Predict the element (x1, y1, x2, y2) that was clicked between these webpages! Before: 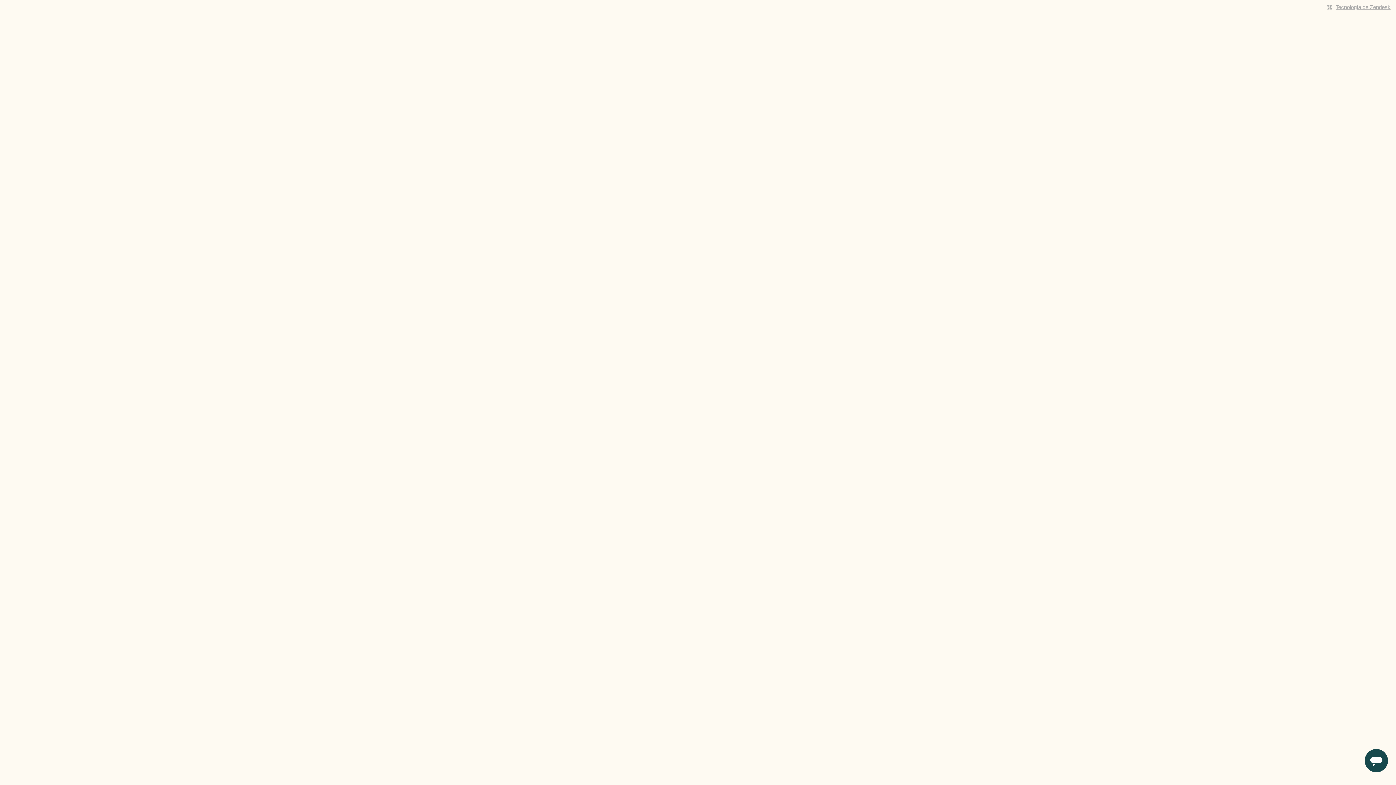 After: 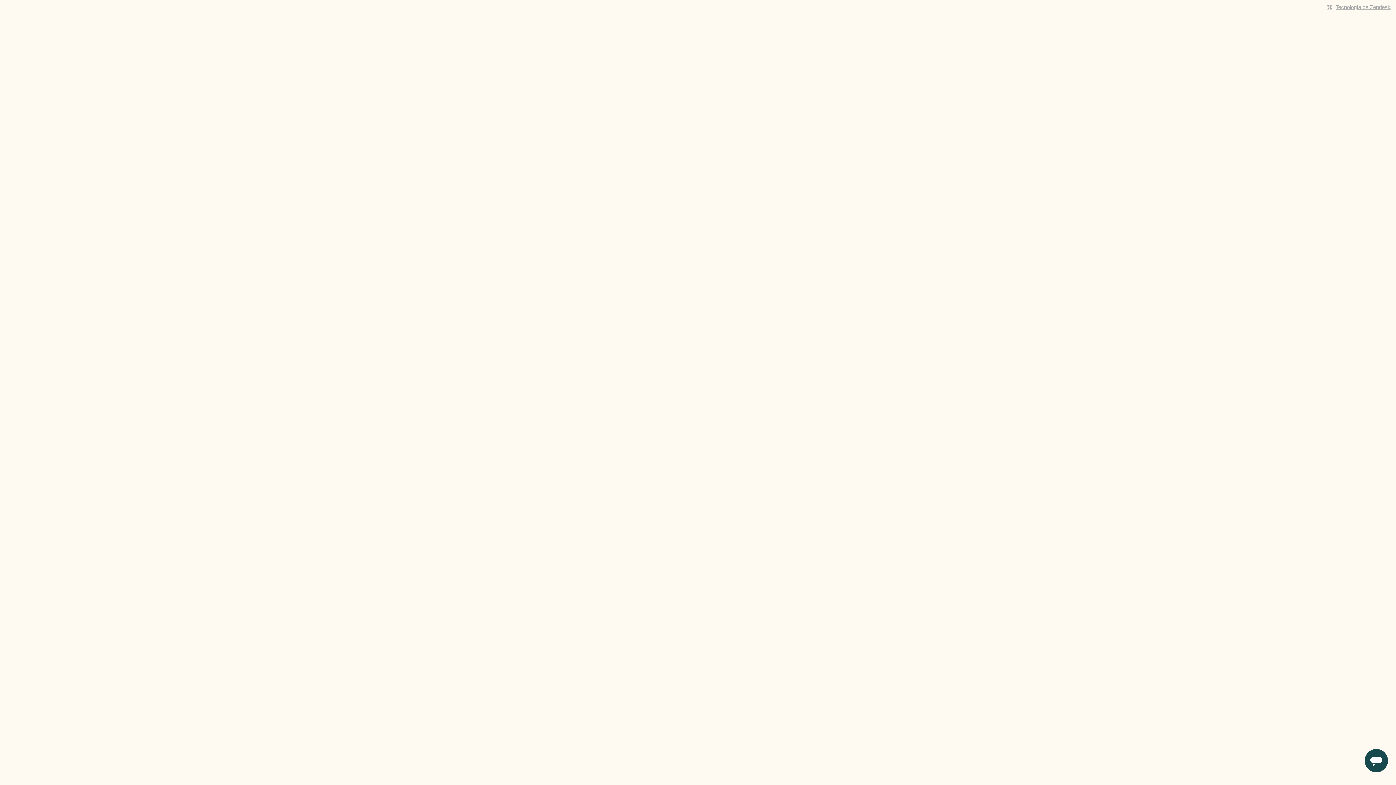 Action: label: Tecnología de Zendesk bbox: (1336, 4, 1390, 10)